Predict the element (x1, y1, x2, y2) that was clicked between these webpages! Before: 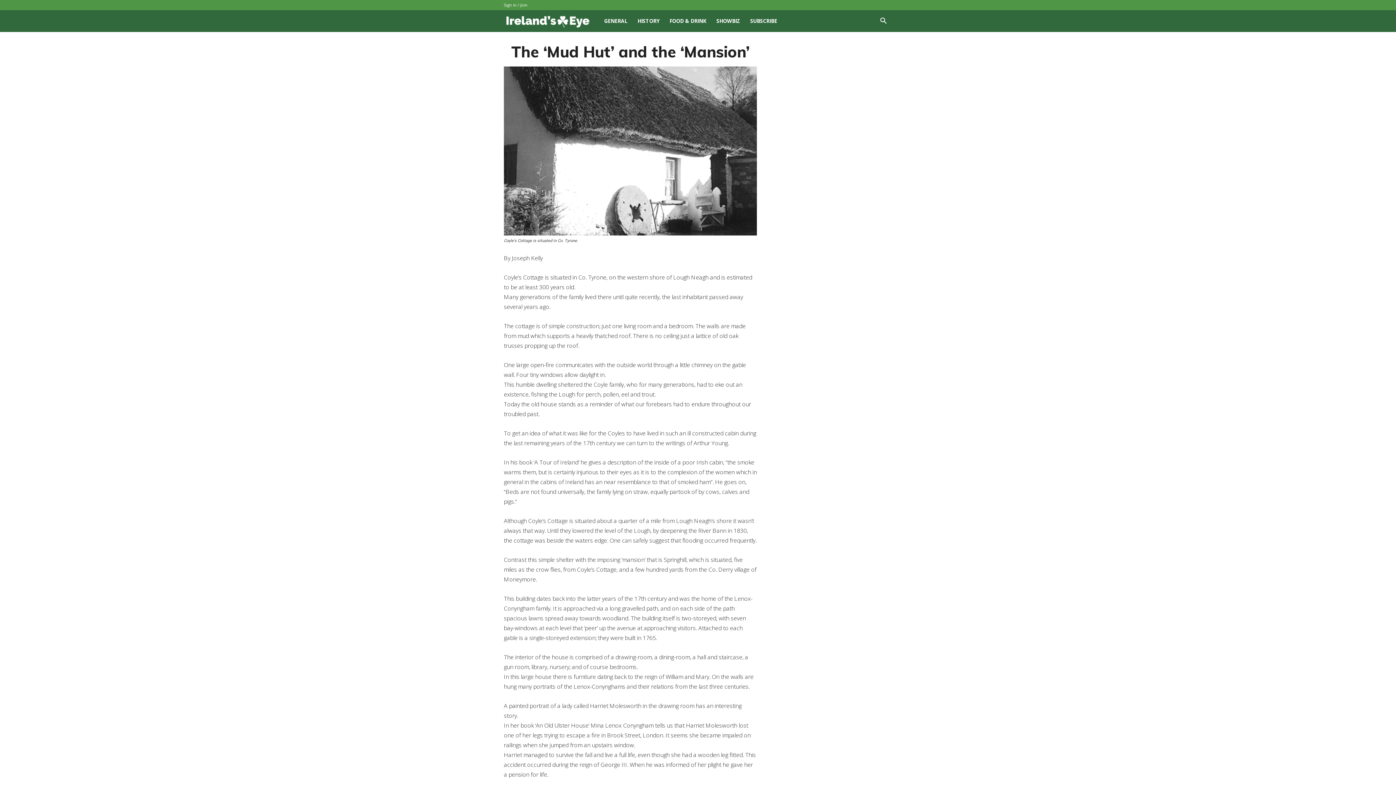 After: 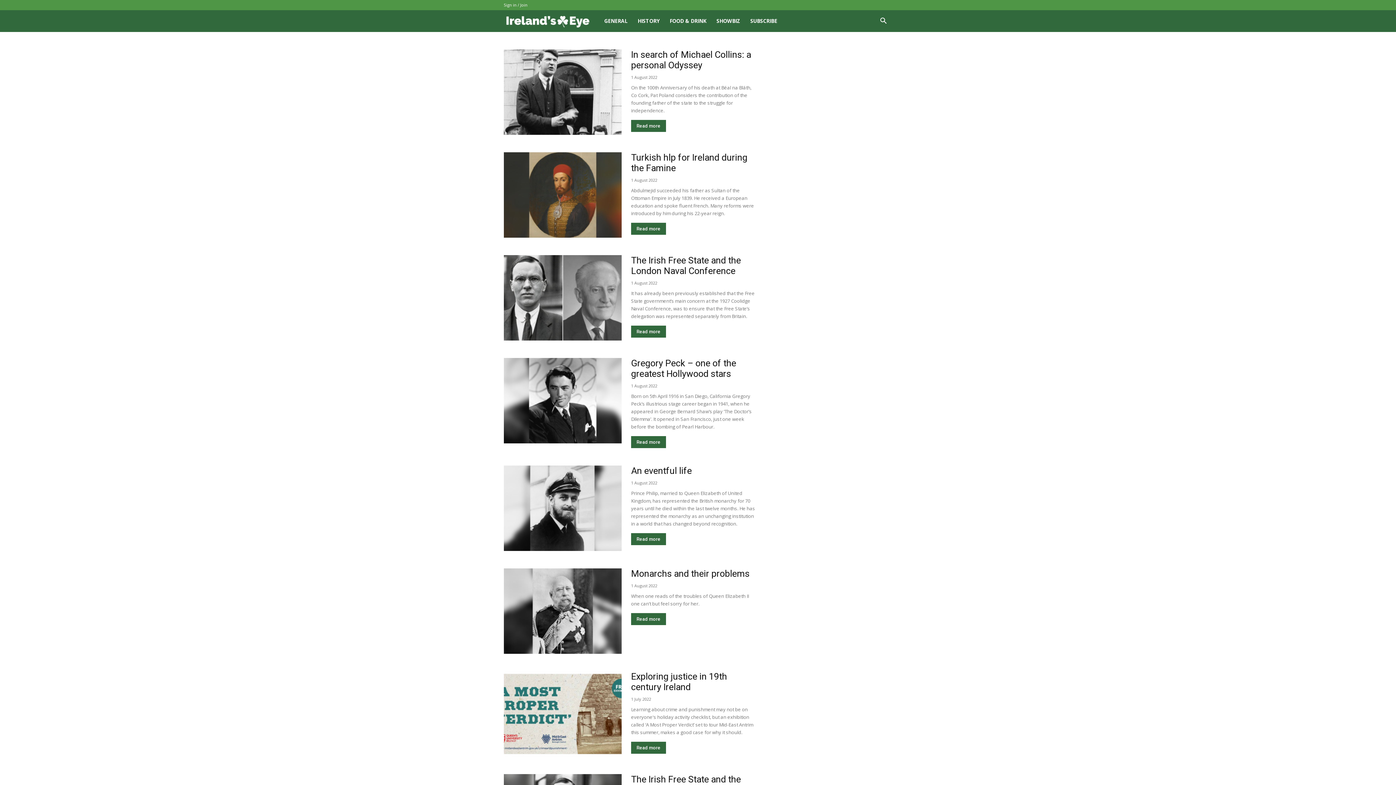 Action: label: HISTORY bbox: (632, 10, 664, 32)